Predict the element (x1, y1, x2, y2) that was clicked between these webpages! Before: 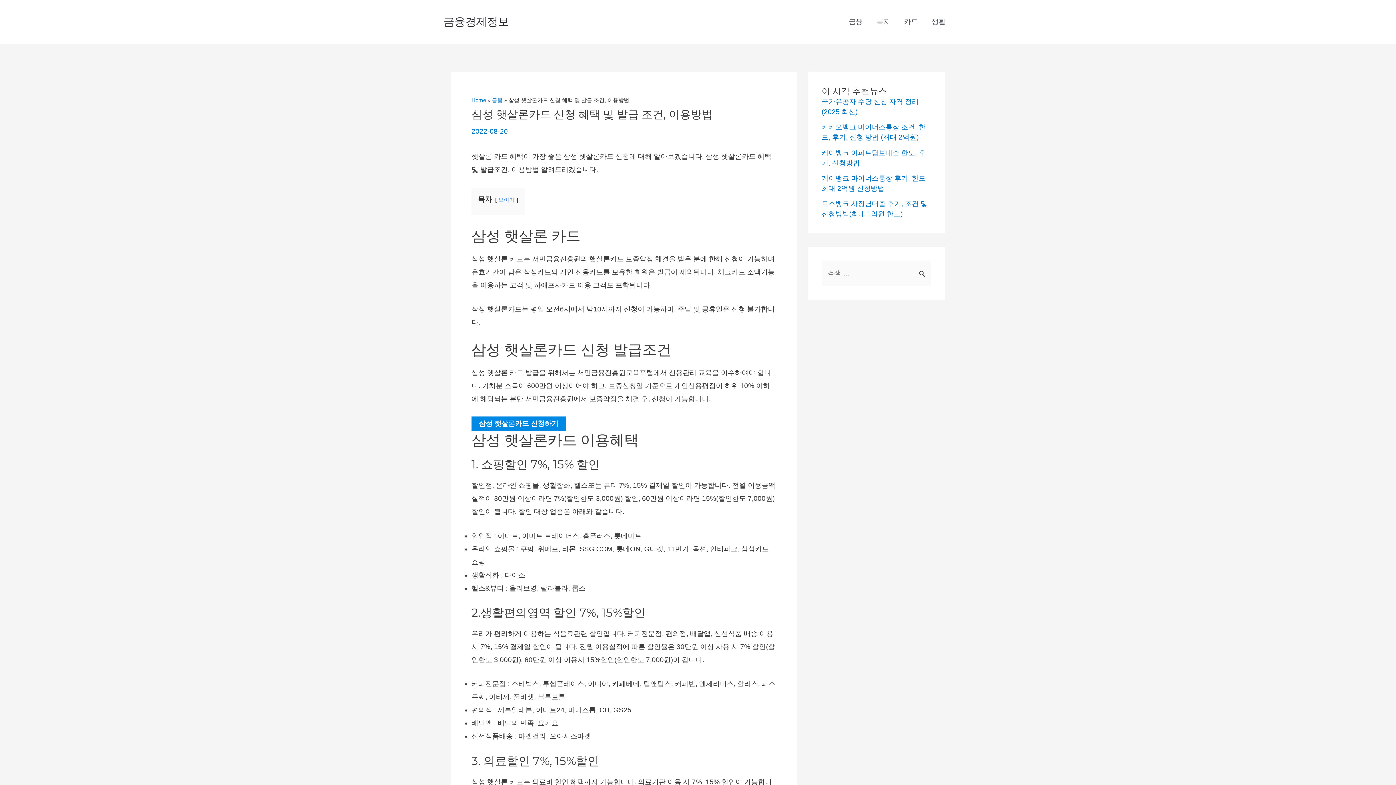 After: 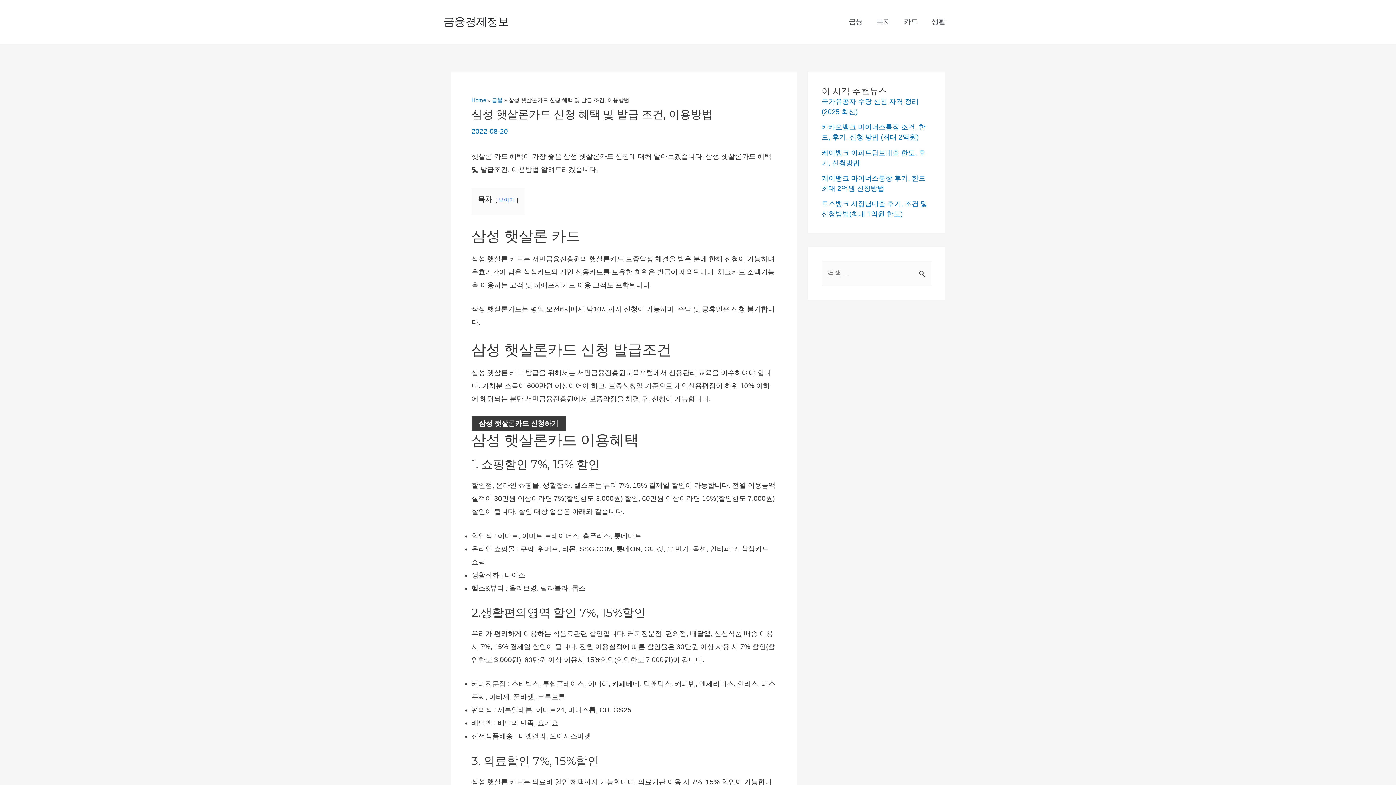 Action: label: 삼성 햇살론카드 신청하기 bbox: (471, 416, 565, 430)